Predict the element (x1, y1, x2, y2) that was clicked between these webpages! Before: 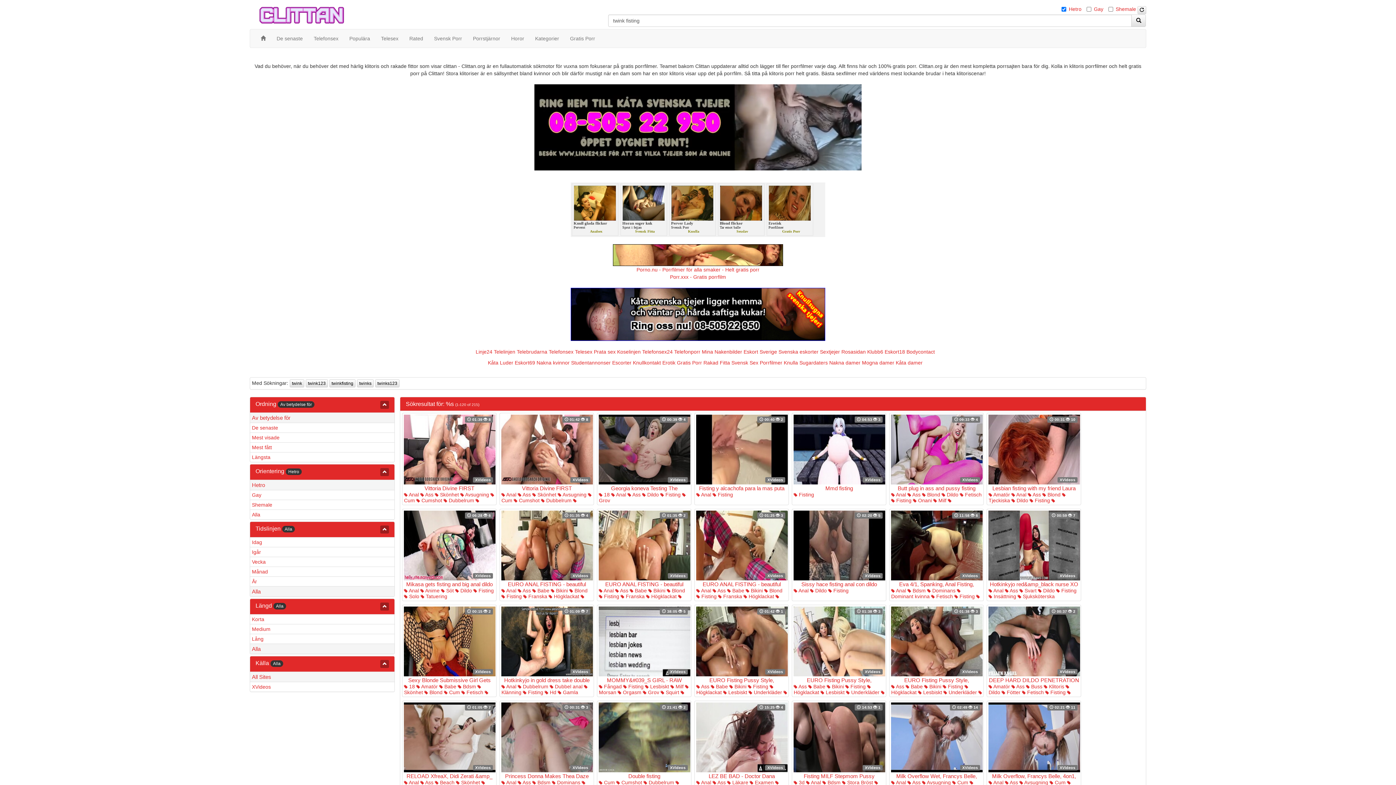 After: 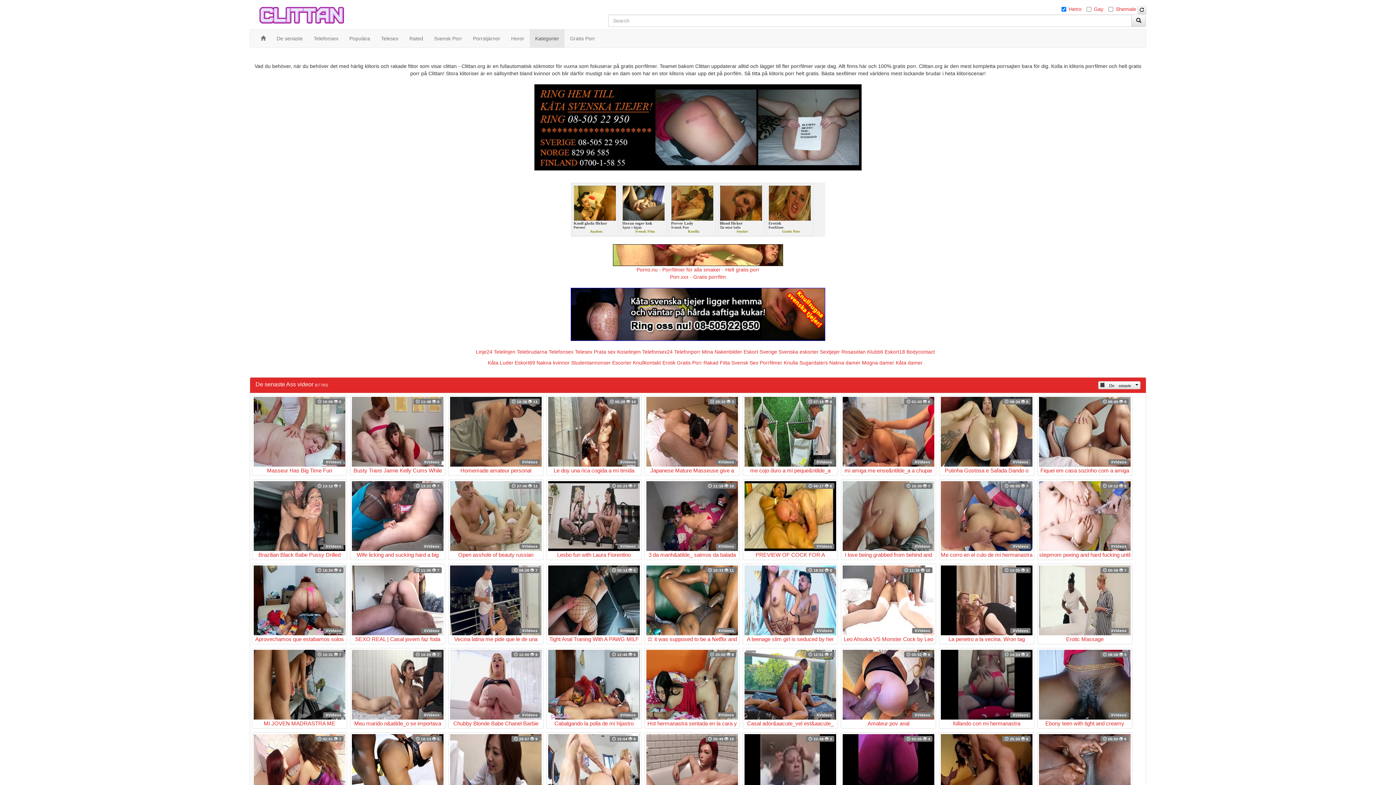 Action: label:  Ass bbox: (615, 588, 628, 593)